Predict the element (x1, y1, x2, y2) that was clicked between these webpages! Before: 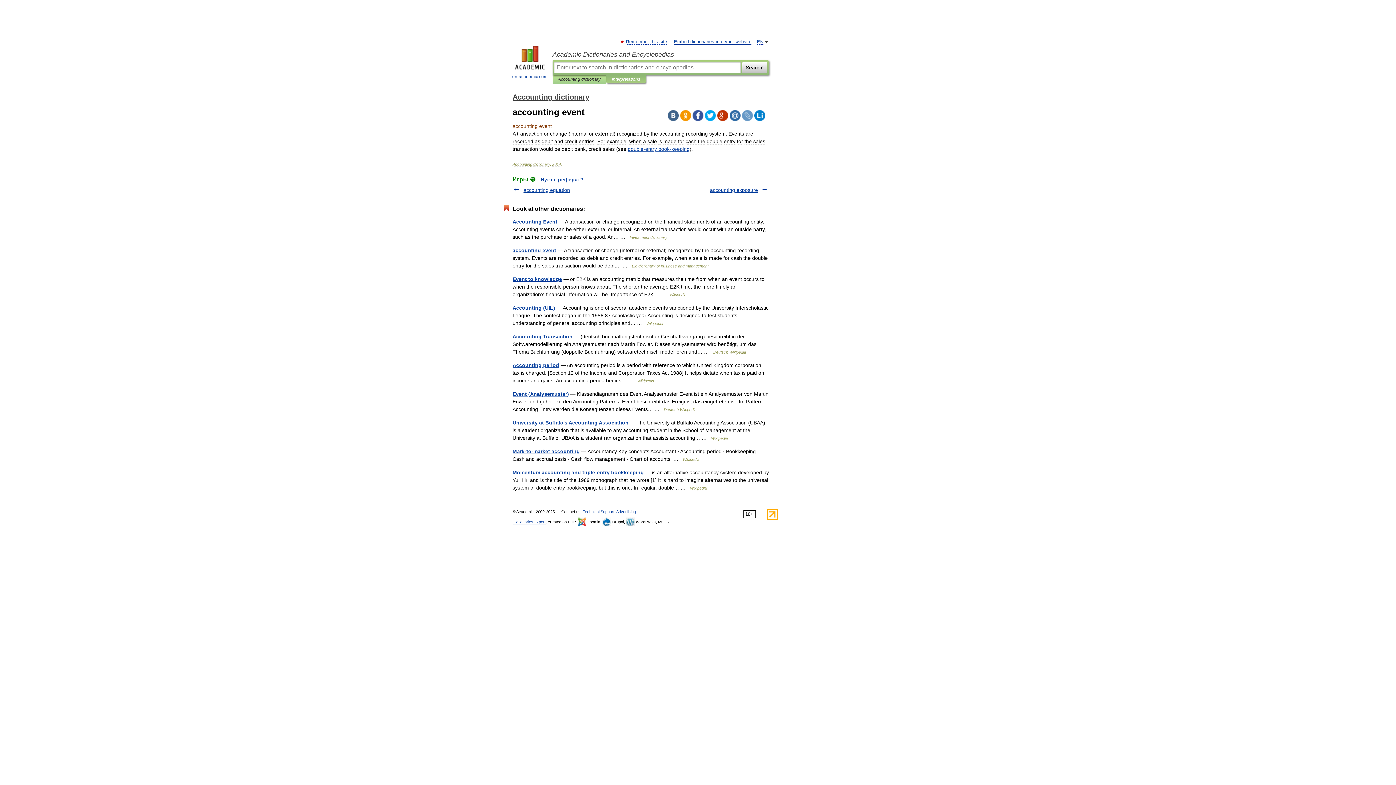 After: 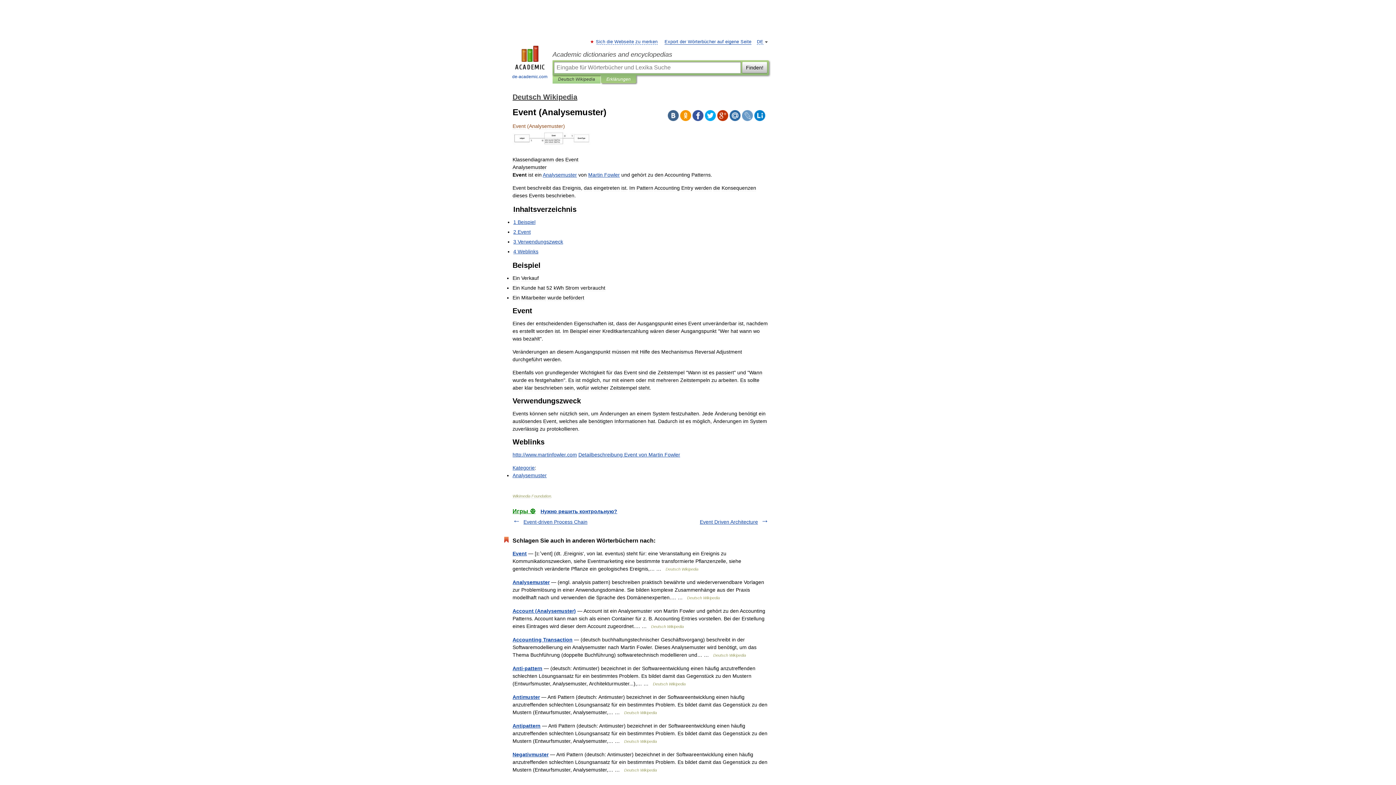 Action: label: Event (Analysemuster) bbox: (512, 391, 569, 397)